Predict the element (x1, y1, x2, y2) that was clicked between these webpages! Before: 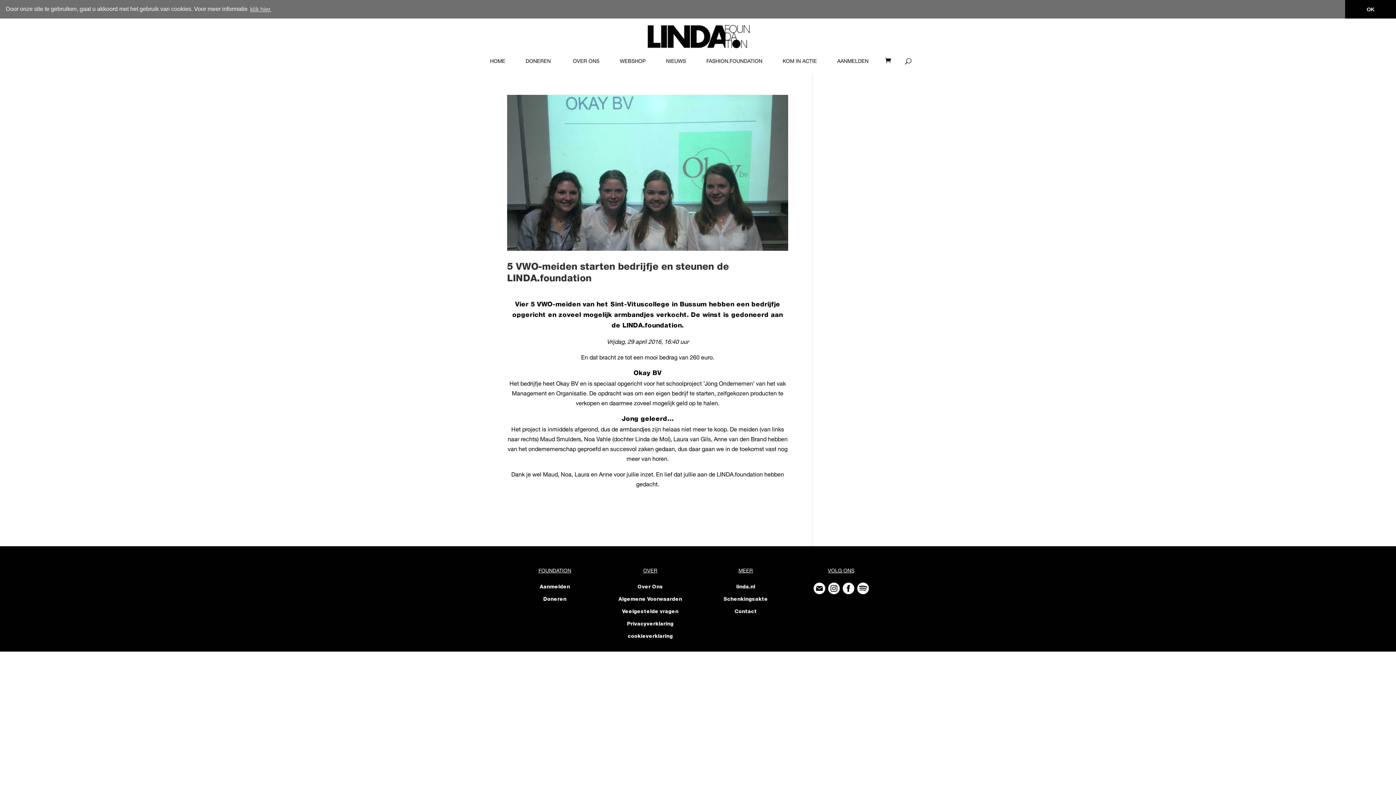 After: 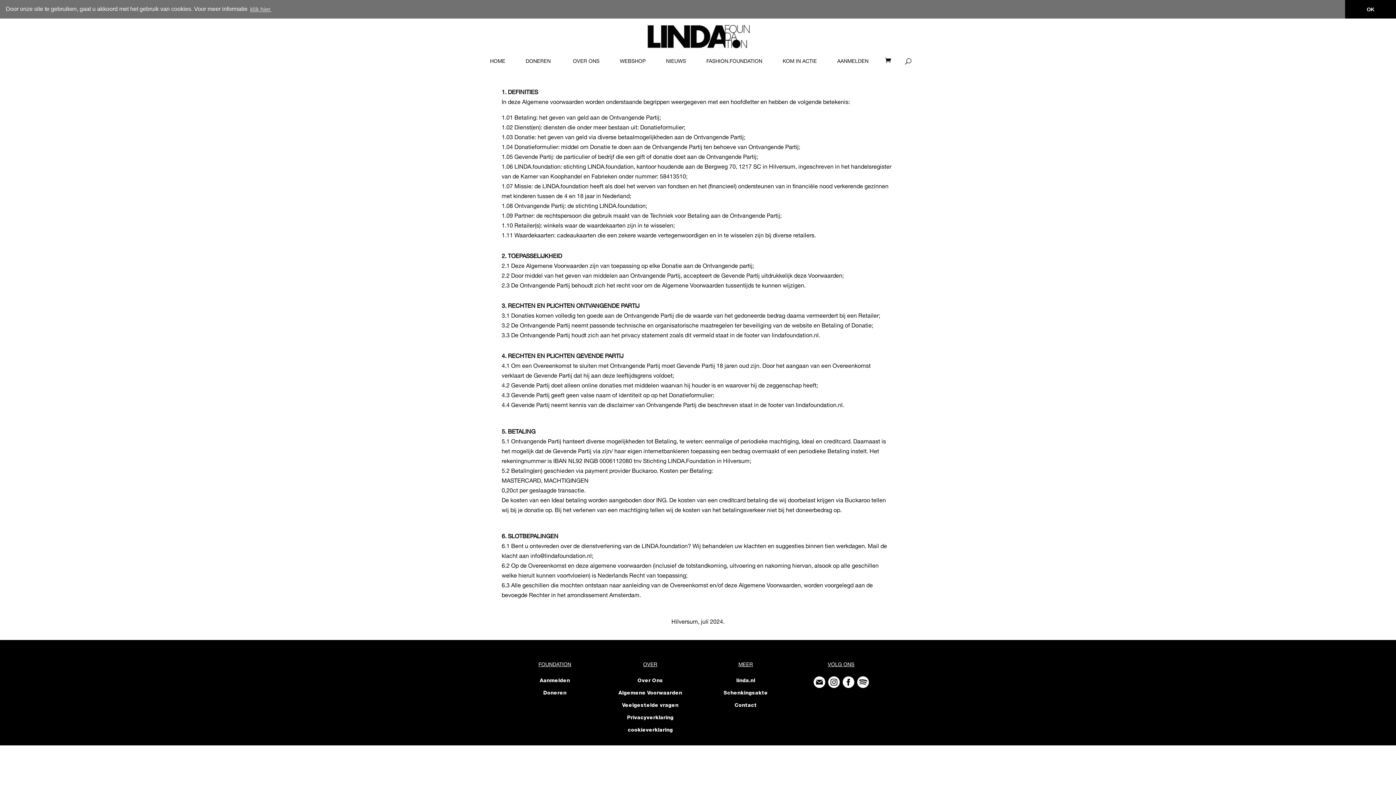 Action: bbox: (618, 597, 682, 602) label: Algemene Voorwaarden